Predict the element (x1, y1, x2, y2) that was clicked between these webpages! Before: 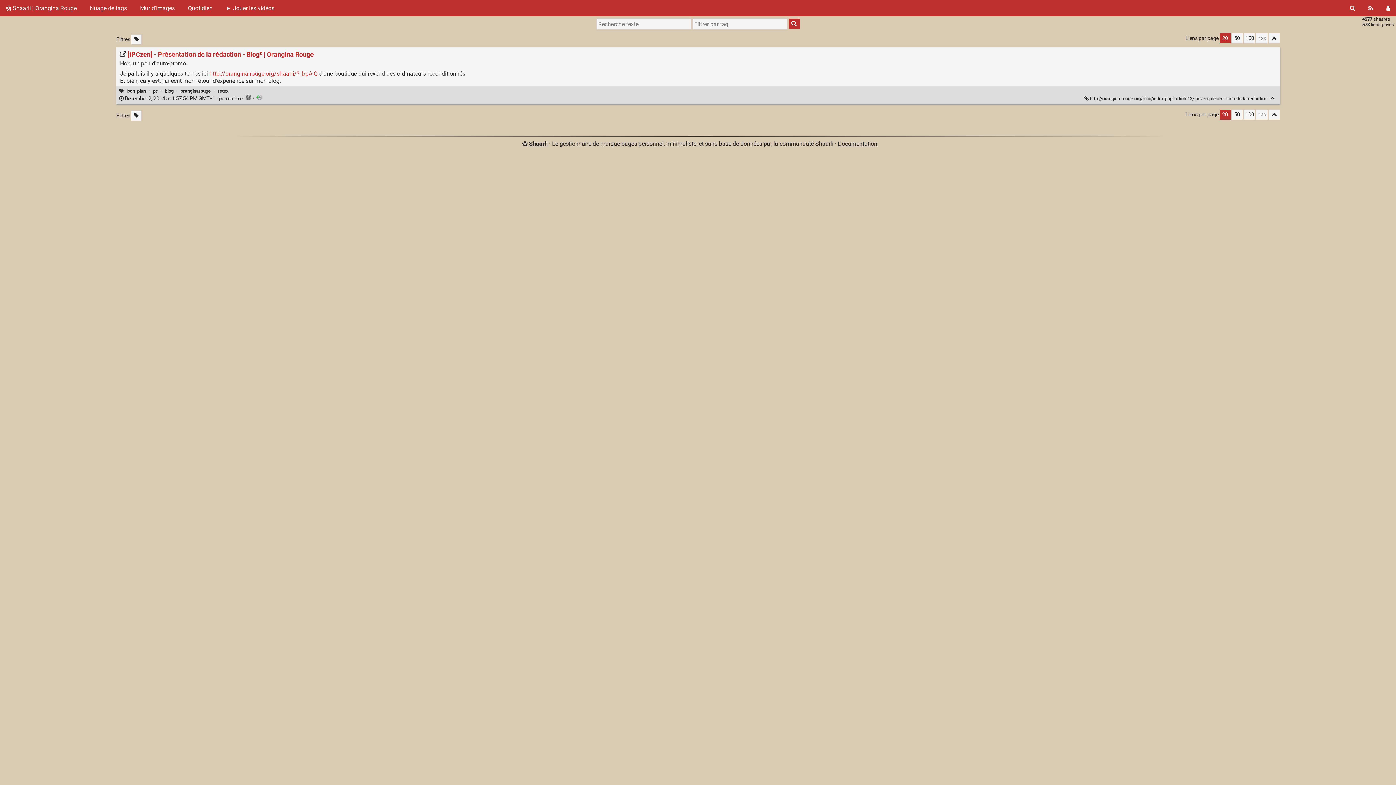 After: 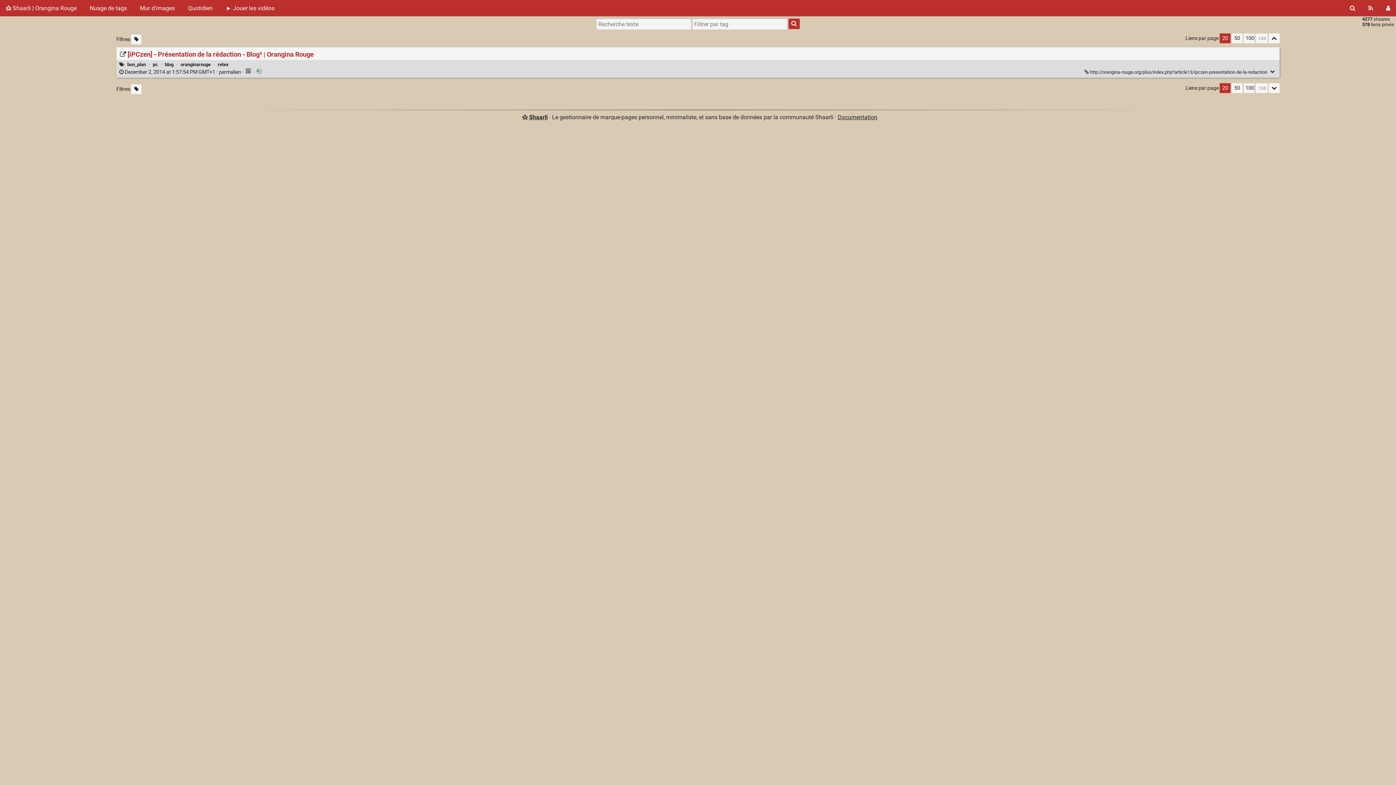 Action: bbox: (1269, 109, 1279, 119) label: Replier tout